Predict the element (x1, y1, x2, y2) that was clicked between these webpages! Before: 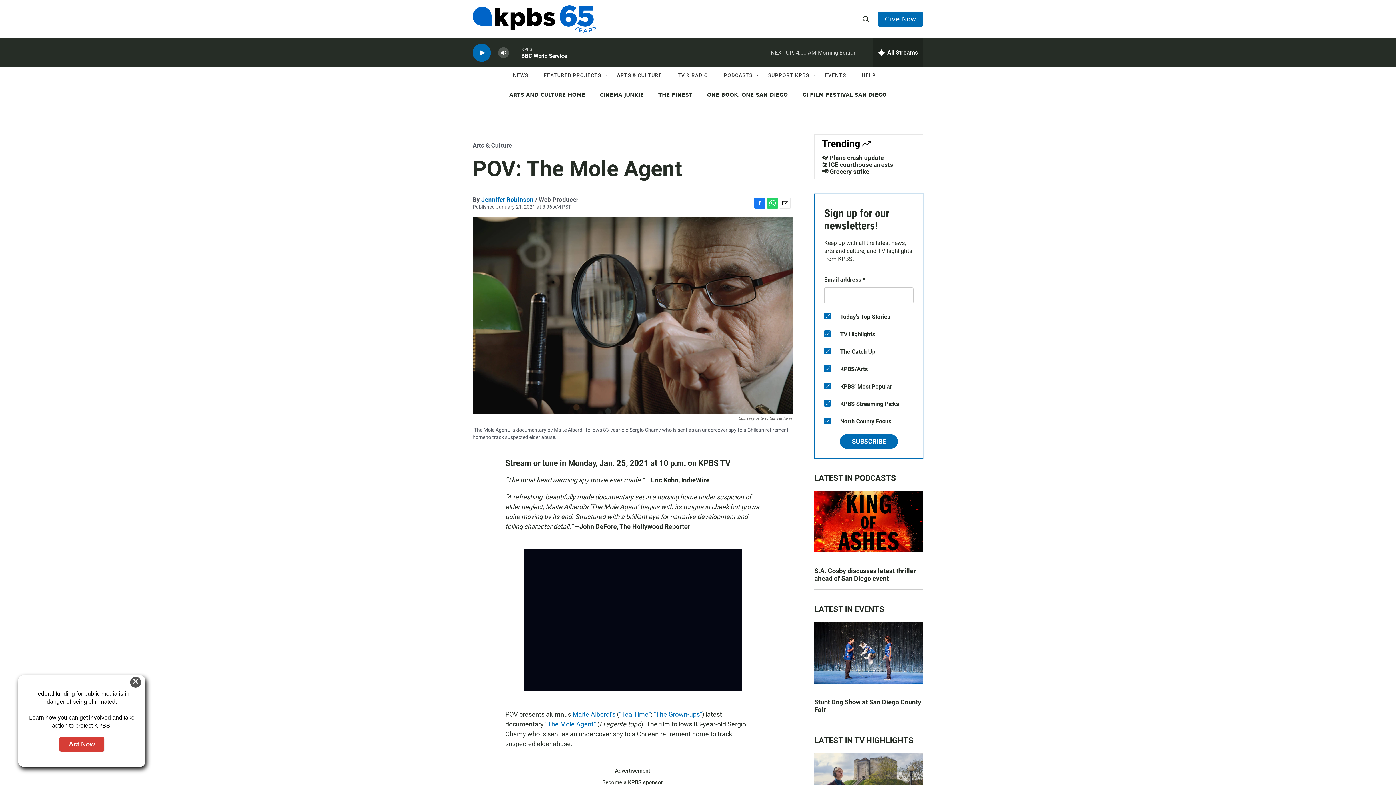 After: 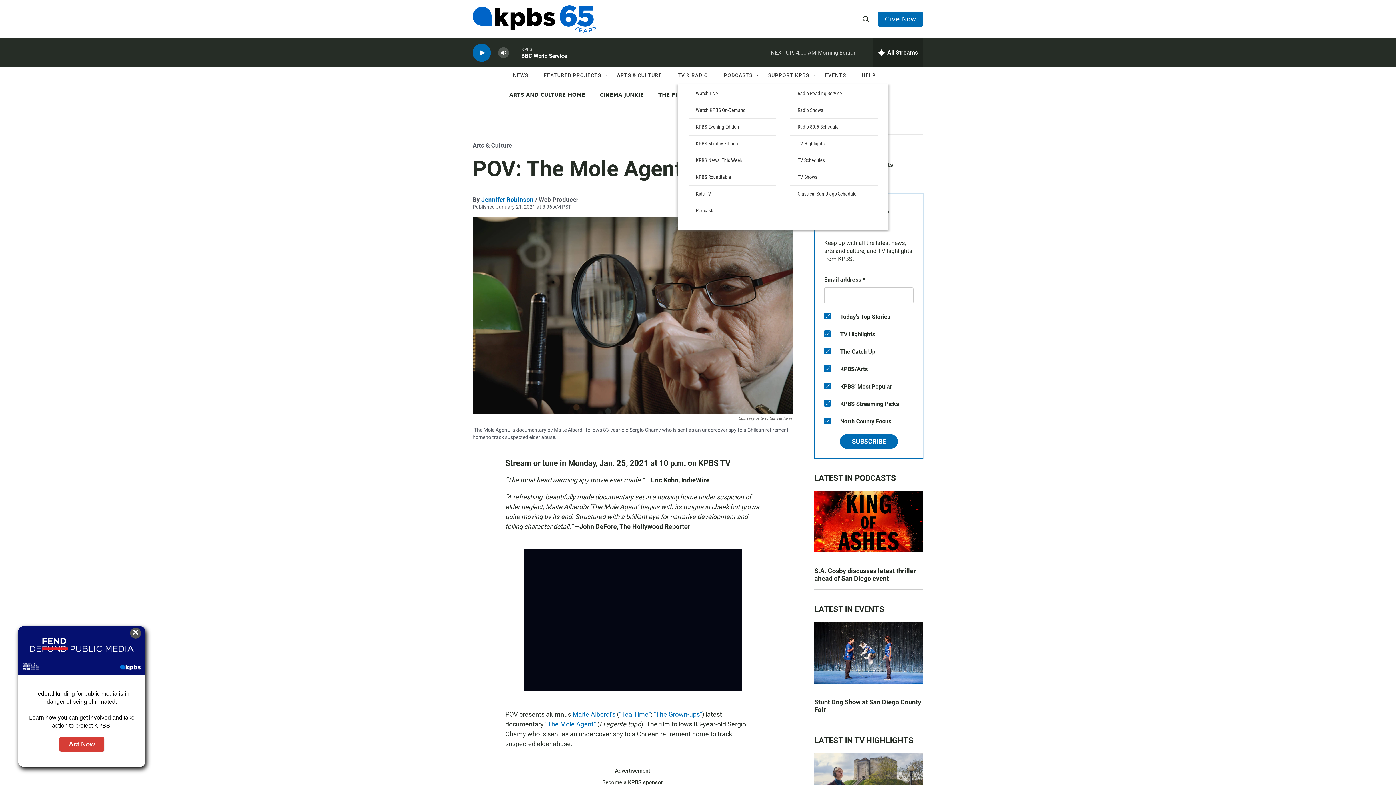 Action: bbox: (710, 72, 716, 78) label: Open Sub Navigation